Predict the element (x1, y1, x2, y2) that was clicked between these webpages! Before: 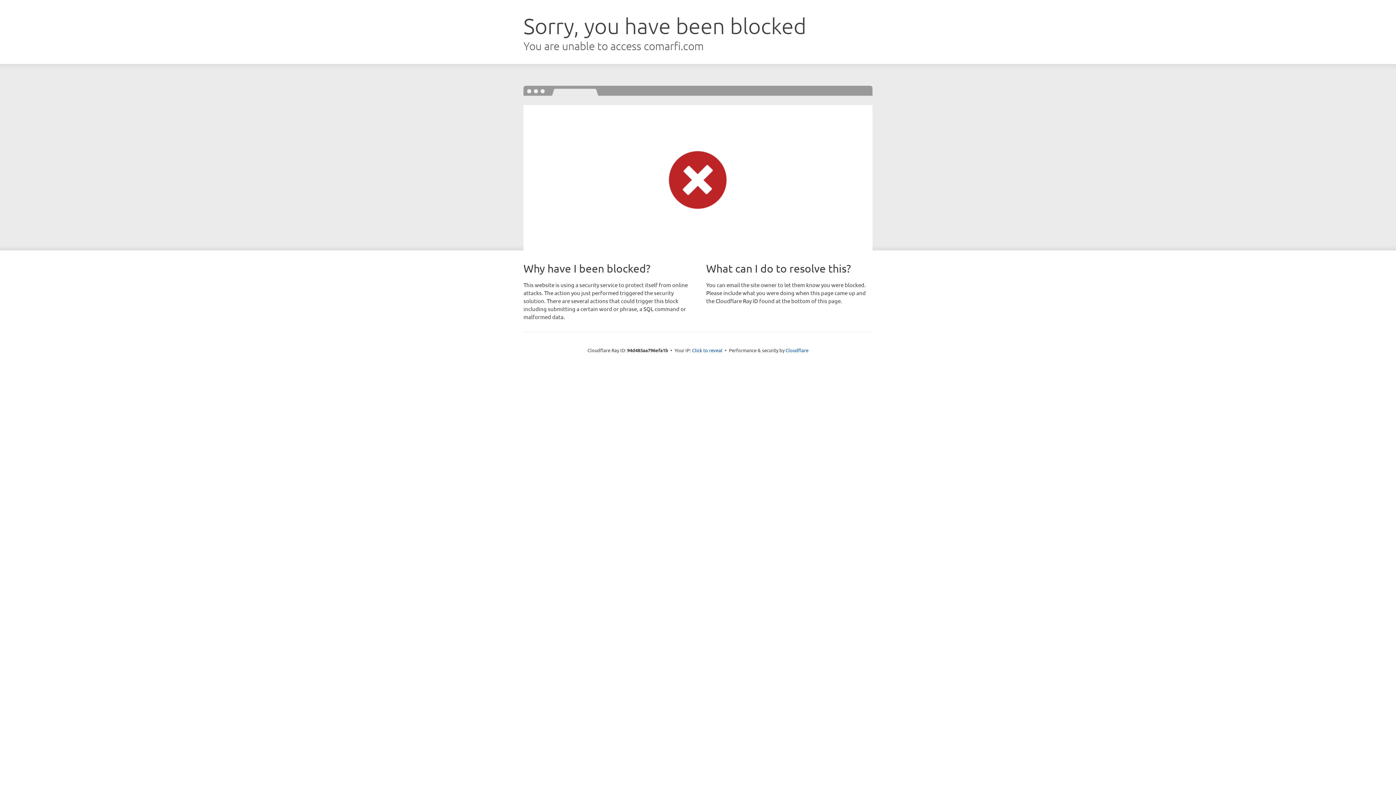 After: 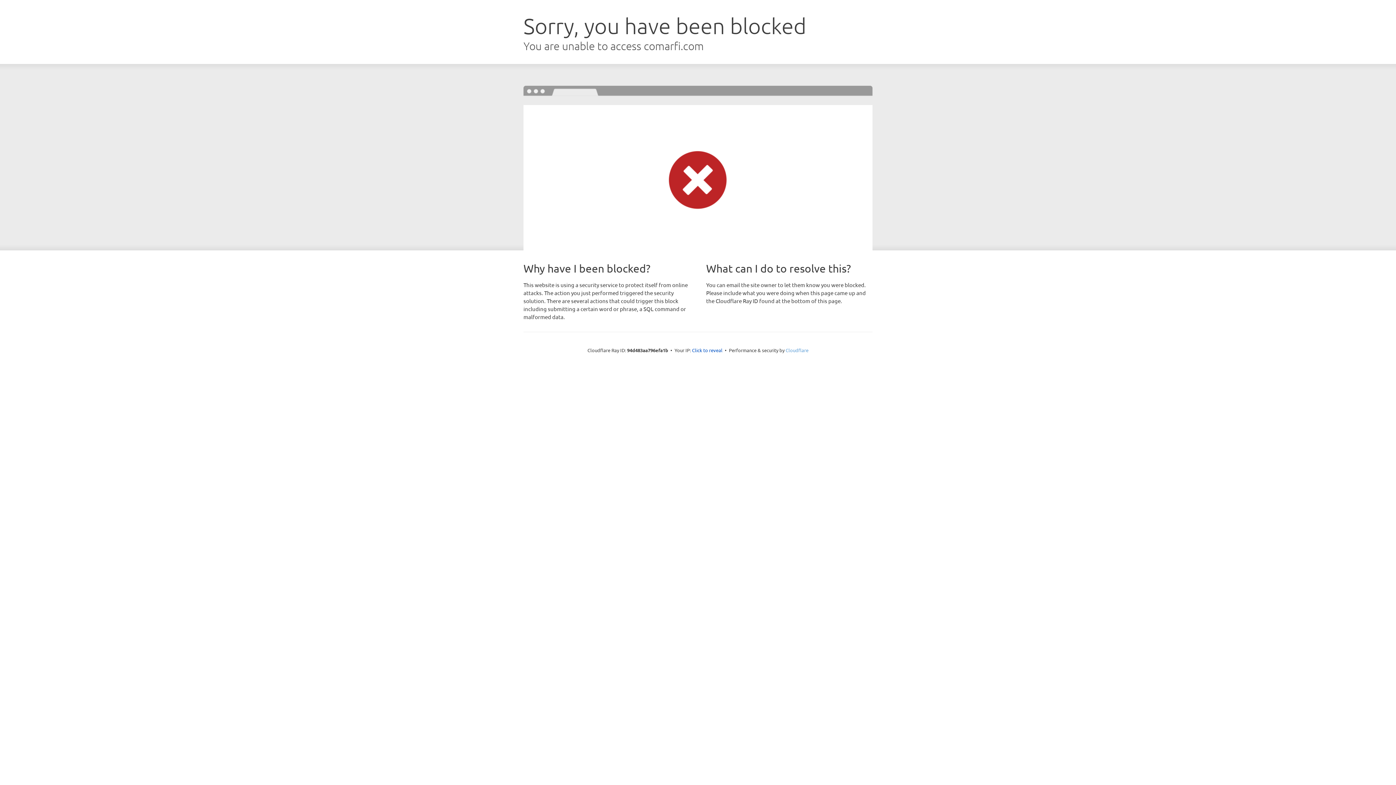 Action: bbox: (785, 347, 808, 353) label: Cloudflare